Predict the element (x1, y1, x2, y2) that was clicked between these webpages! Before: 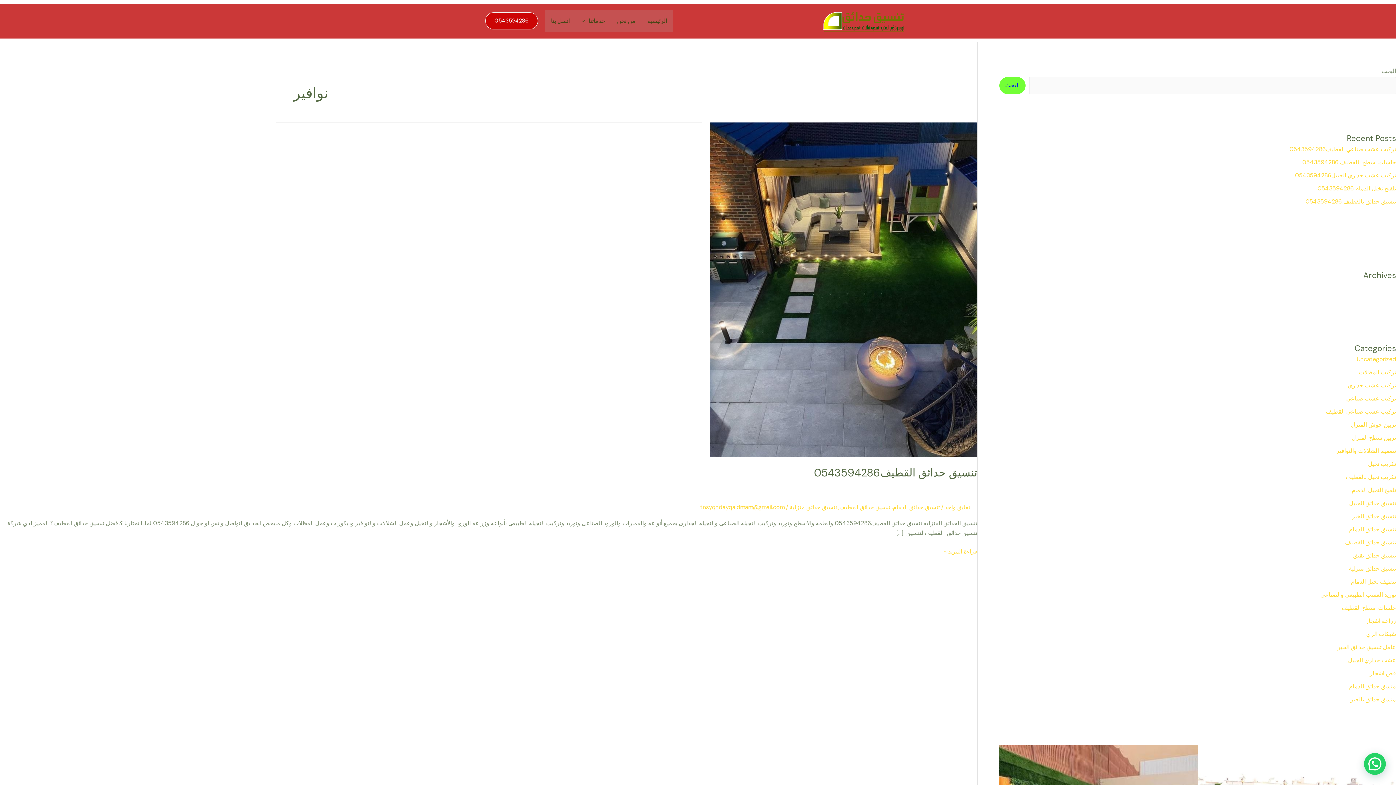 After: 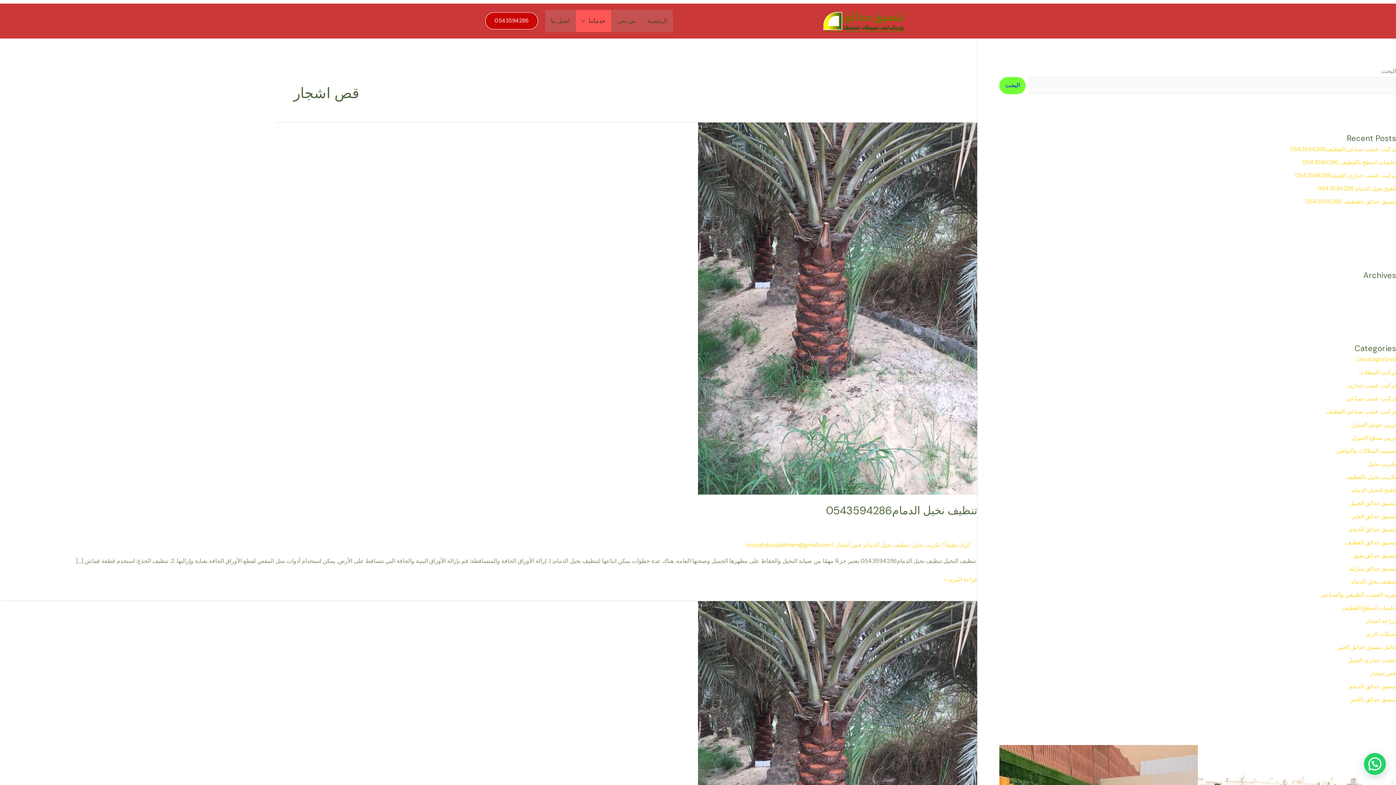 Action: label: قص اشجار bbox: (1370, 669, 1396, 677)